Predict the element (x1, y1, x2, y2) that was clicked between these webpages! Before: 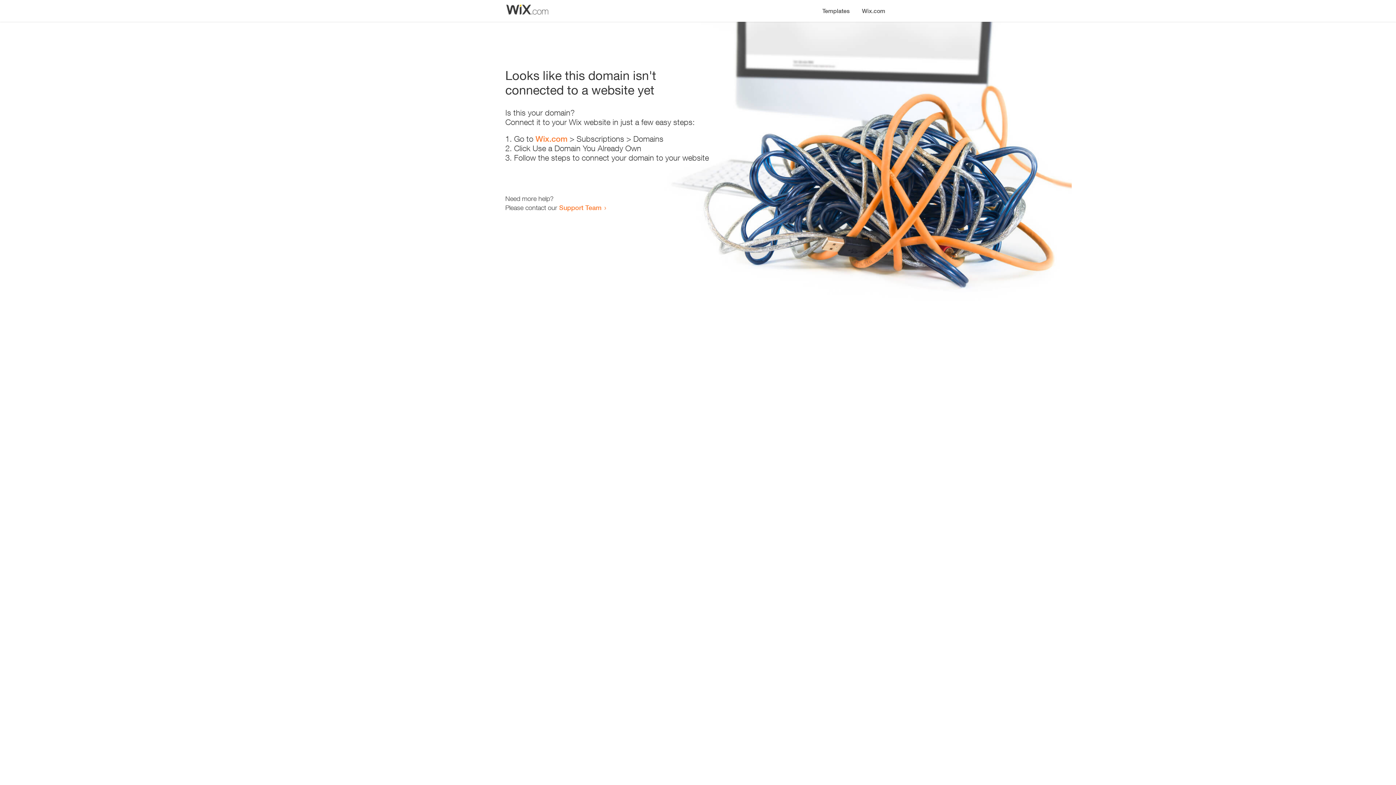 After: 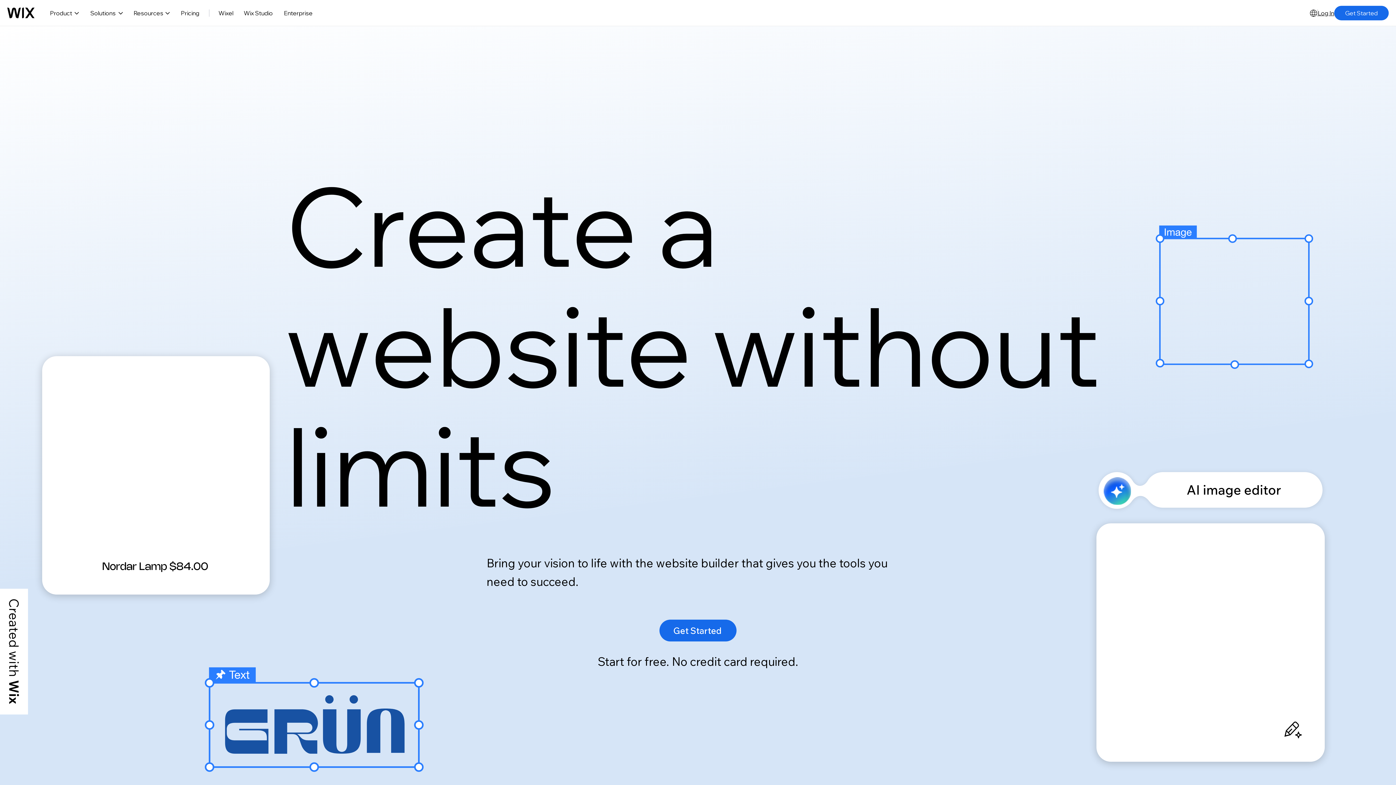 Action: bbox: (856, 0, 890, 14) label: Wix.com